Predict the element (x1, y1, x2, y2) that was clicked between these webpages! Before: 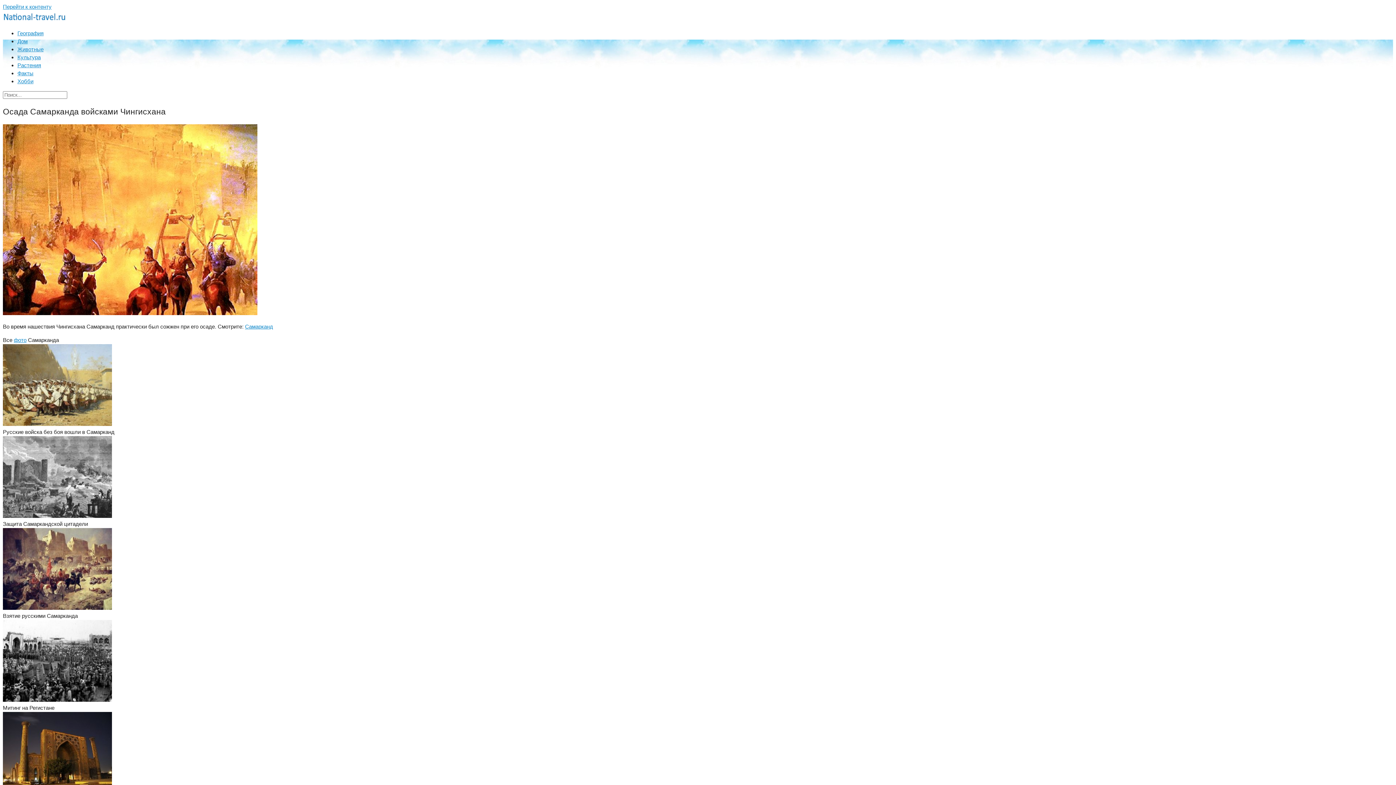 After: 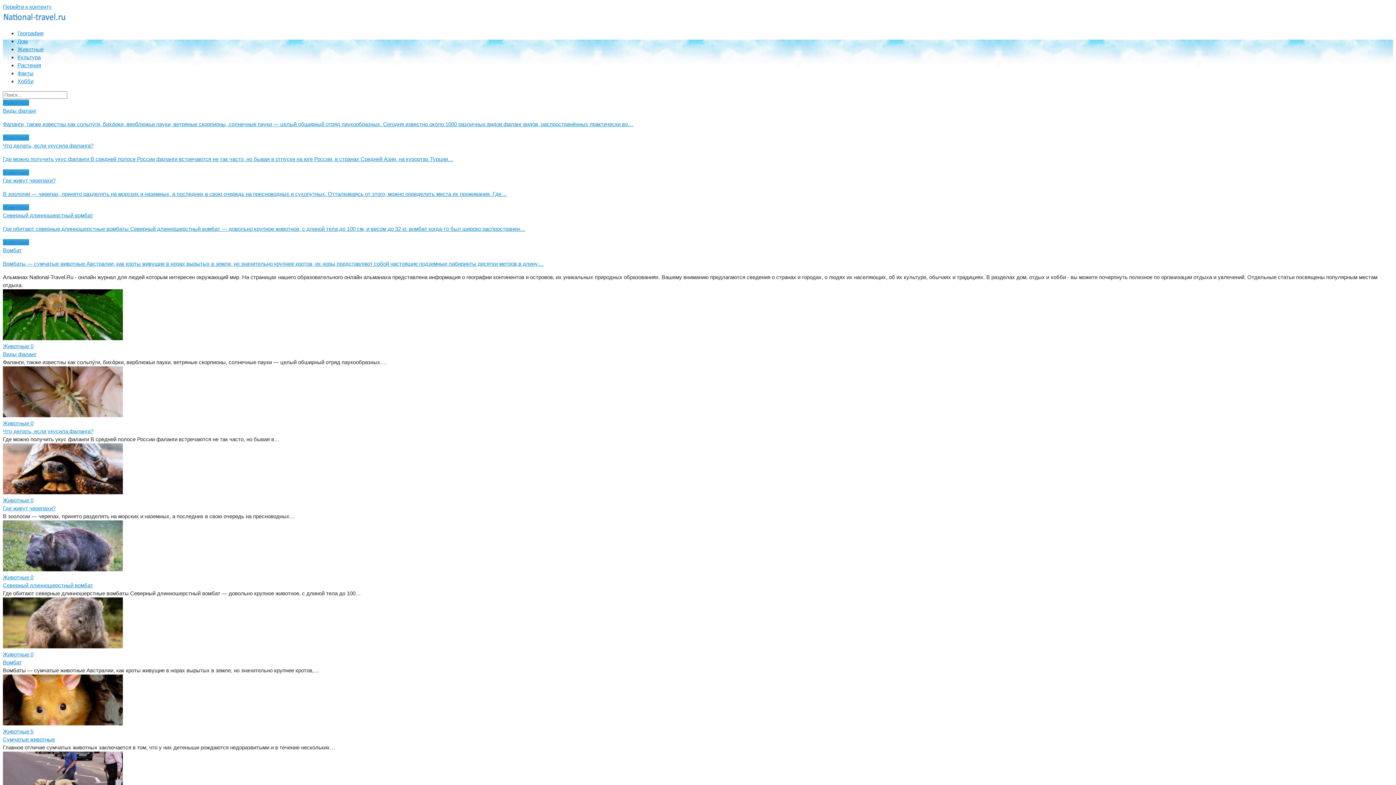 Action: bbox: (2, 16, 66, 22)